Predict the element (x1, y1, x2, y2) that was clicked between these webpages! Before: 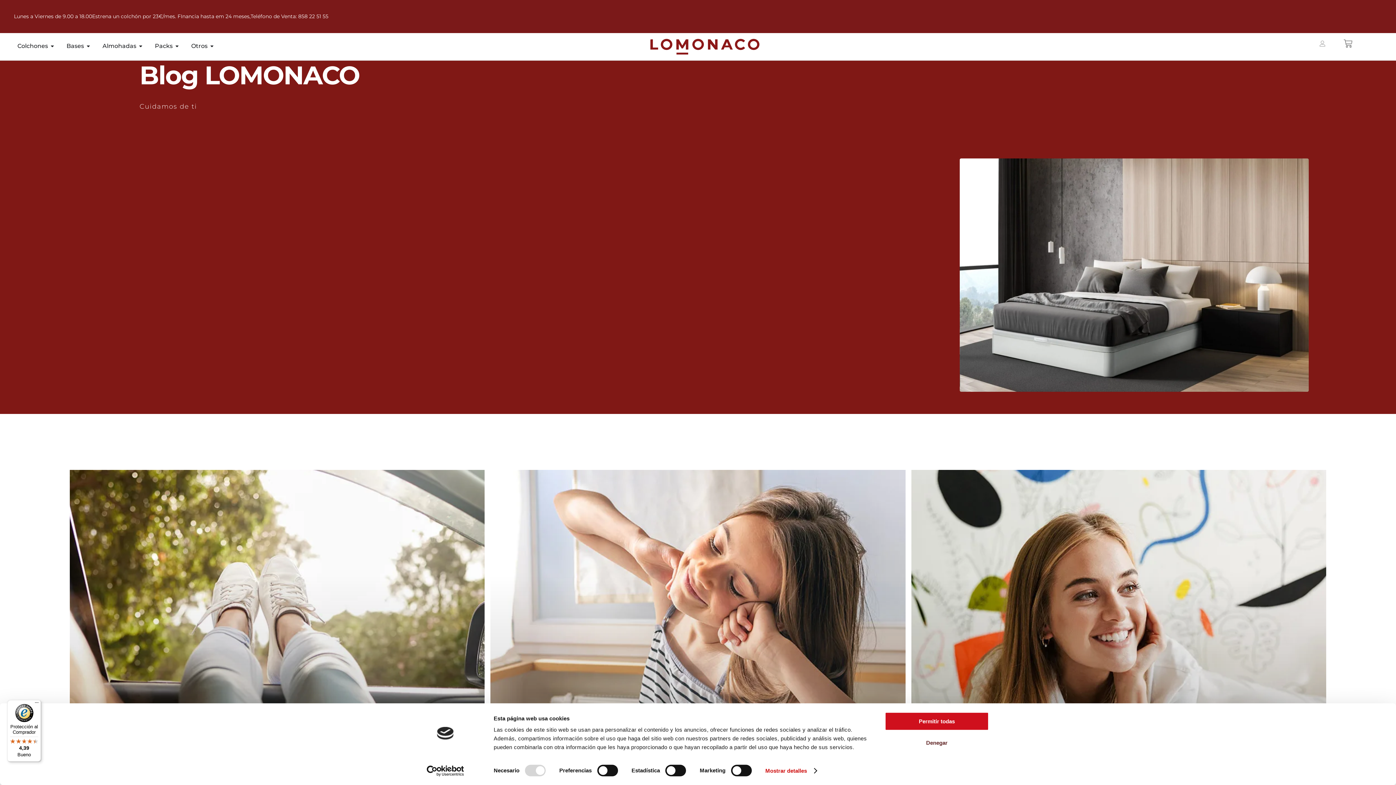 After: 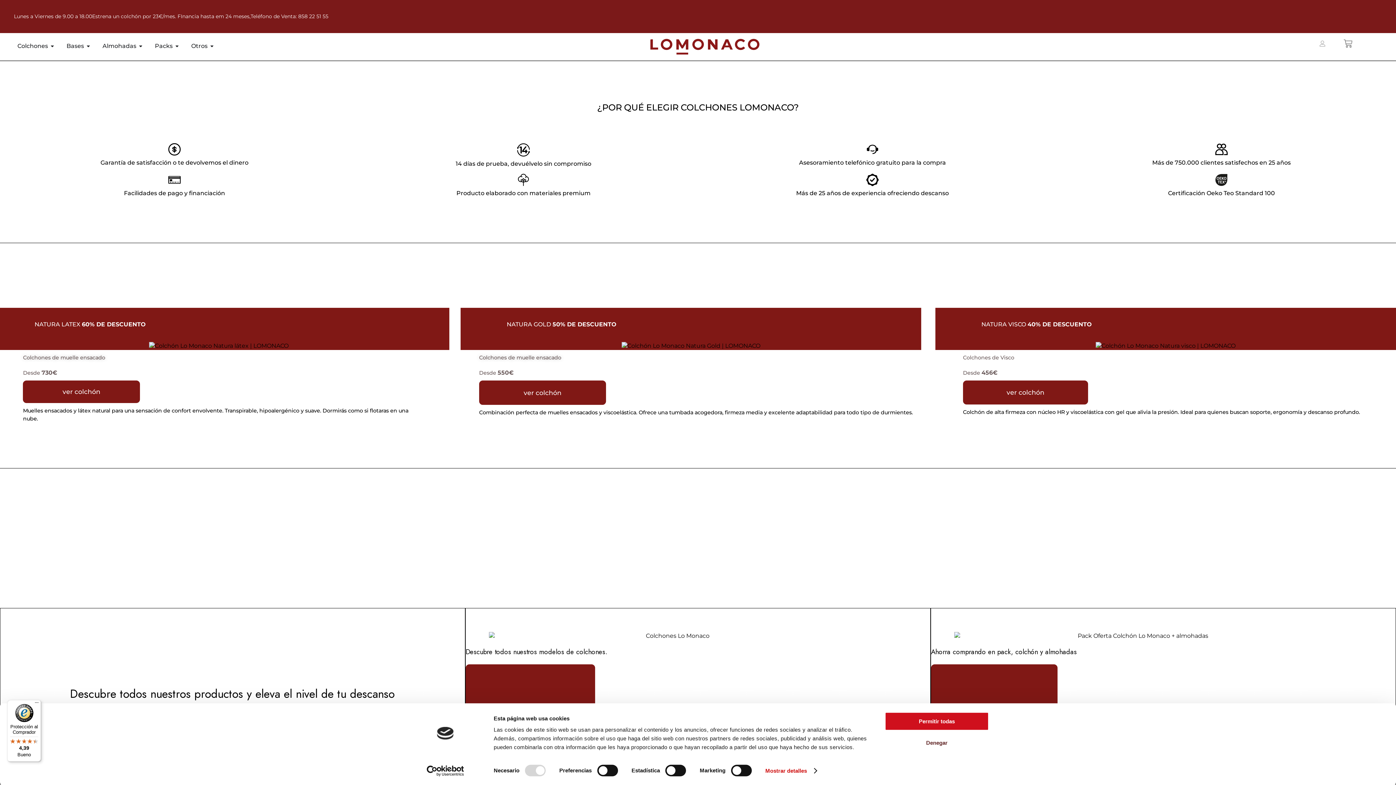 Action: bbox: (650, 38, 759, 54)